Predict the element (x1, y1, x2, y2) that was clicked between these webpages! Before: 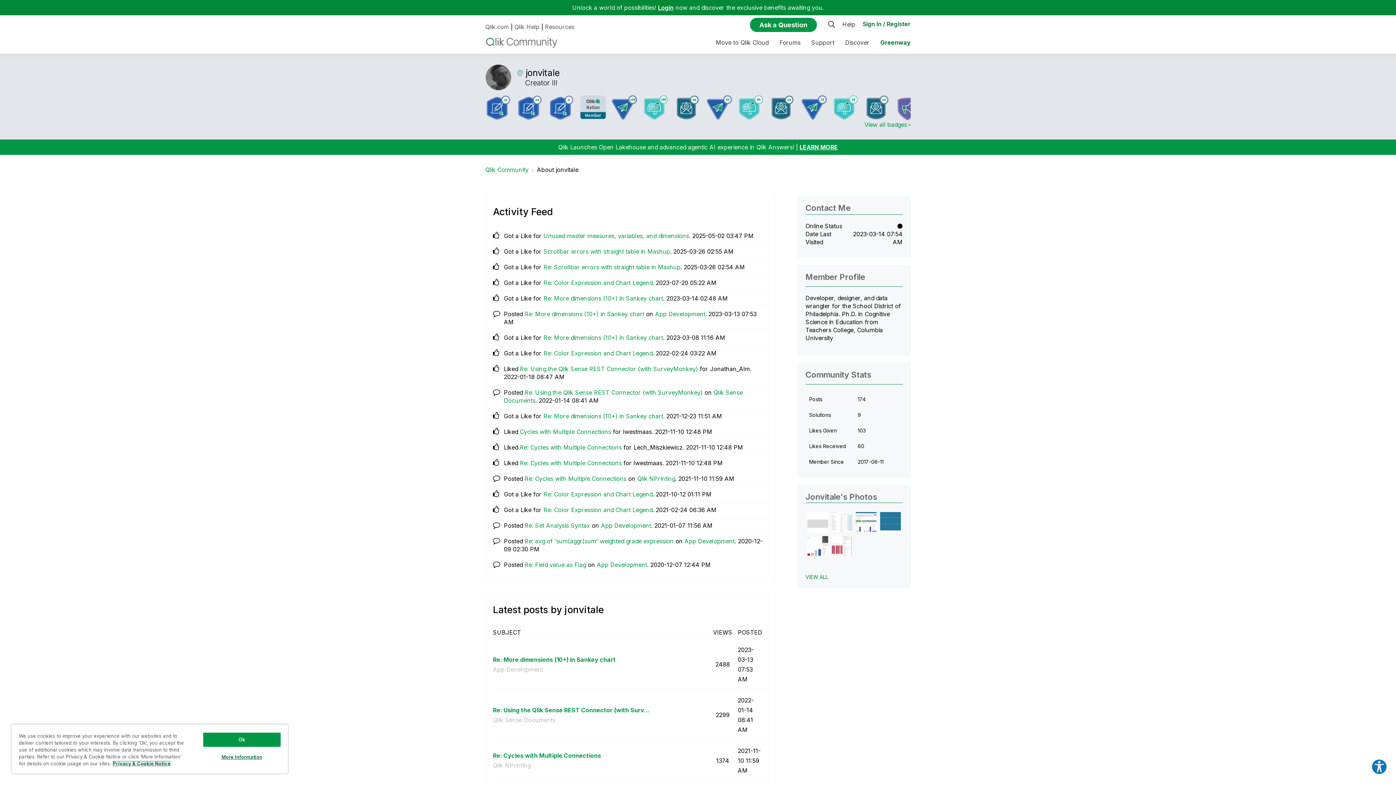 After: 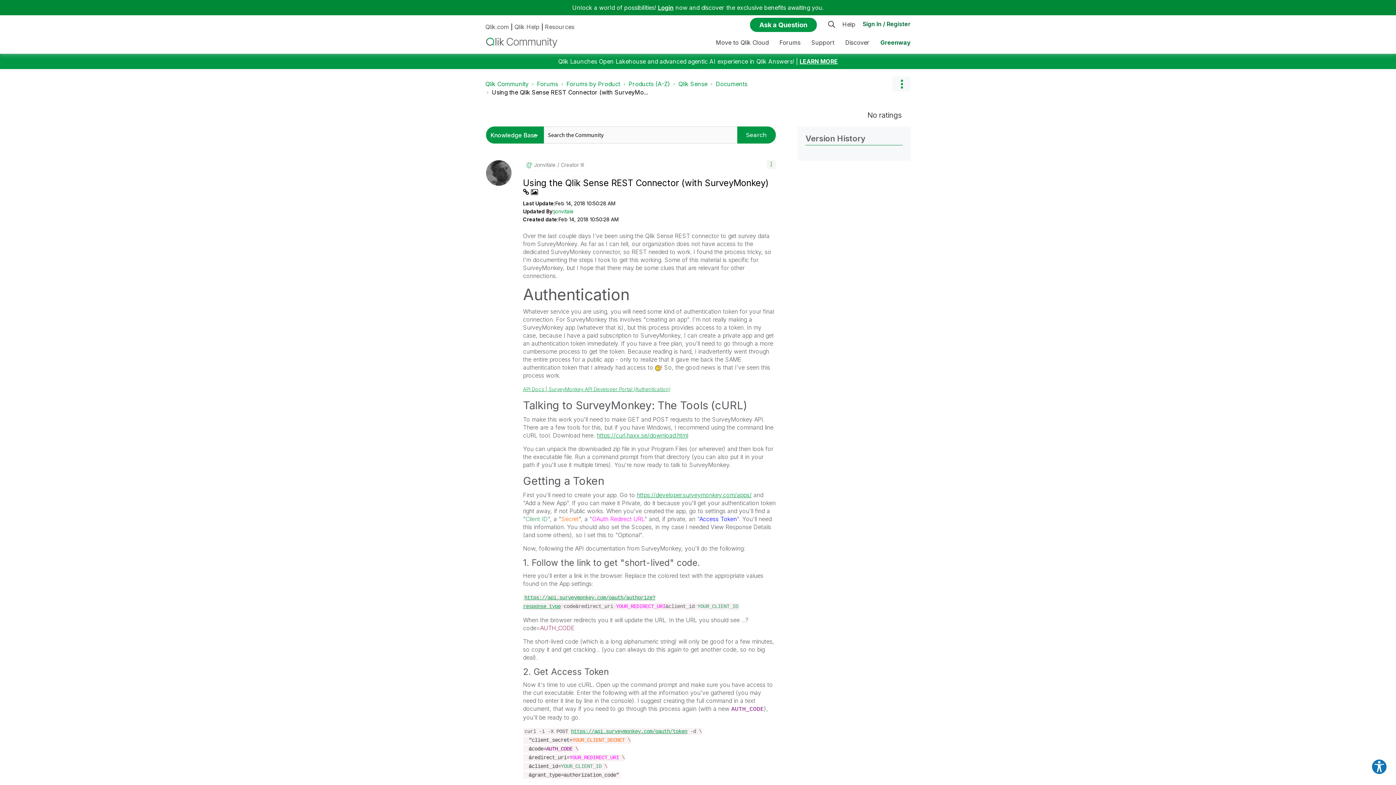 Action: label: Re: Using the Qlik Sense REST Connector (with SurveyMonkey) bbox: (520, 365, 698, 372)